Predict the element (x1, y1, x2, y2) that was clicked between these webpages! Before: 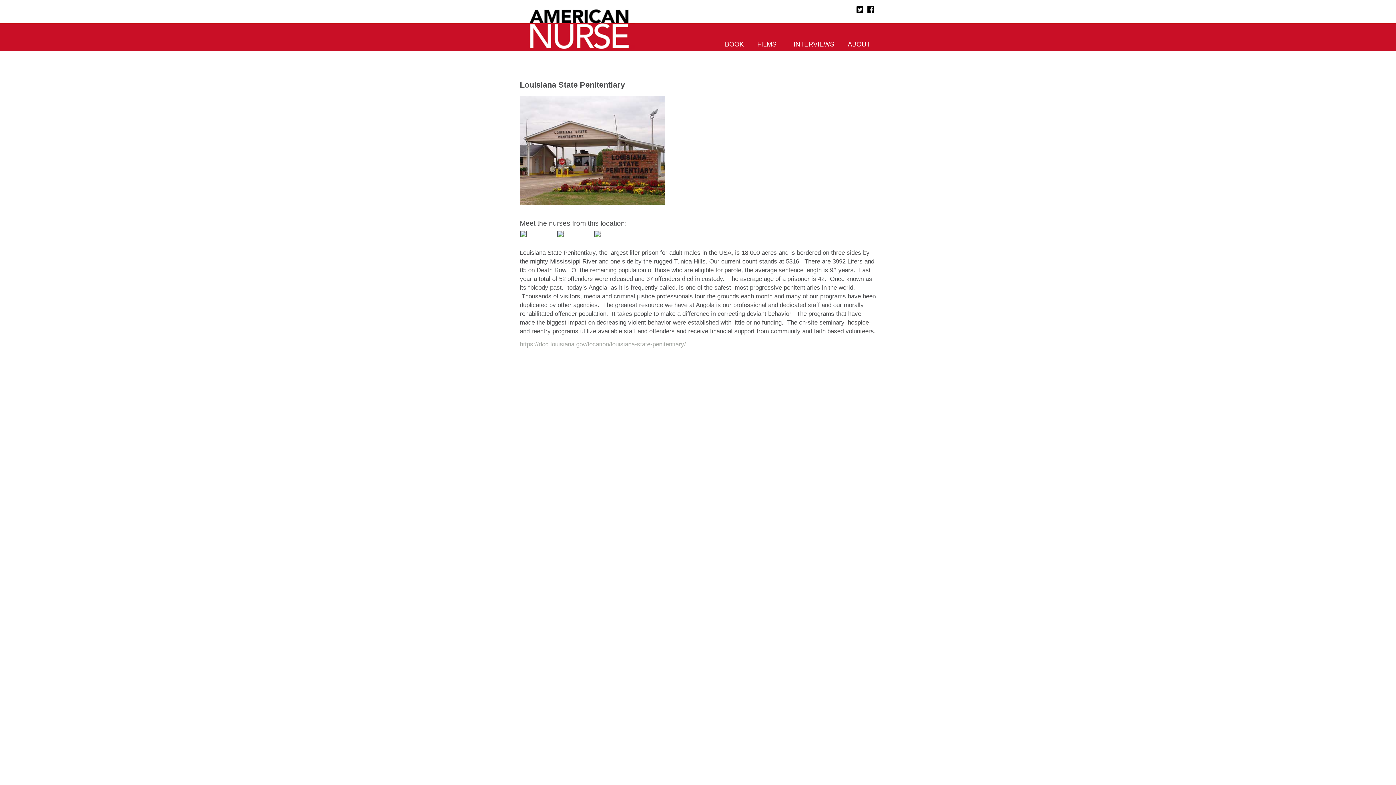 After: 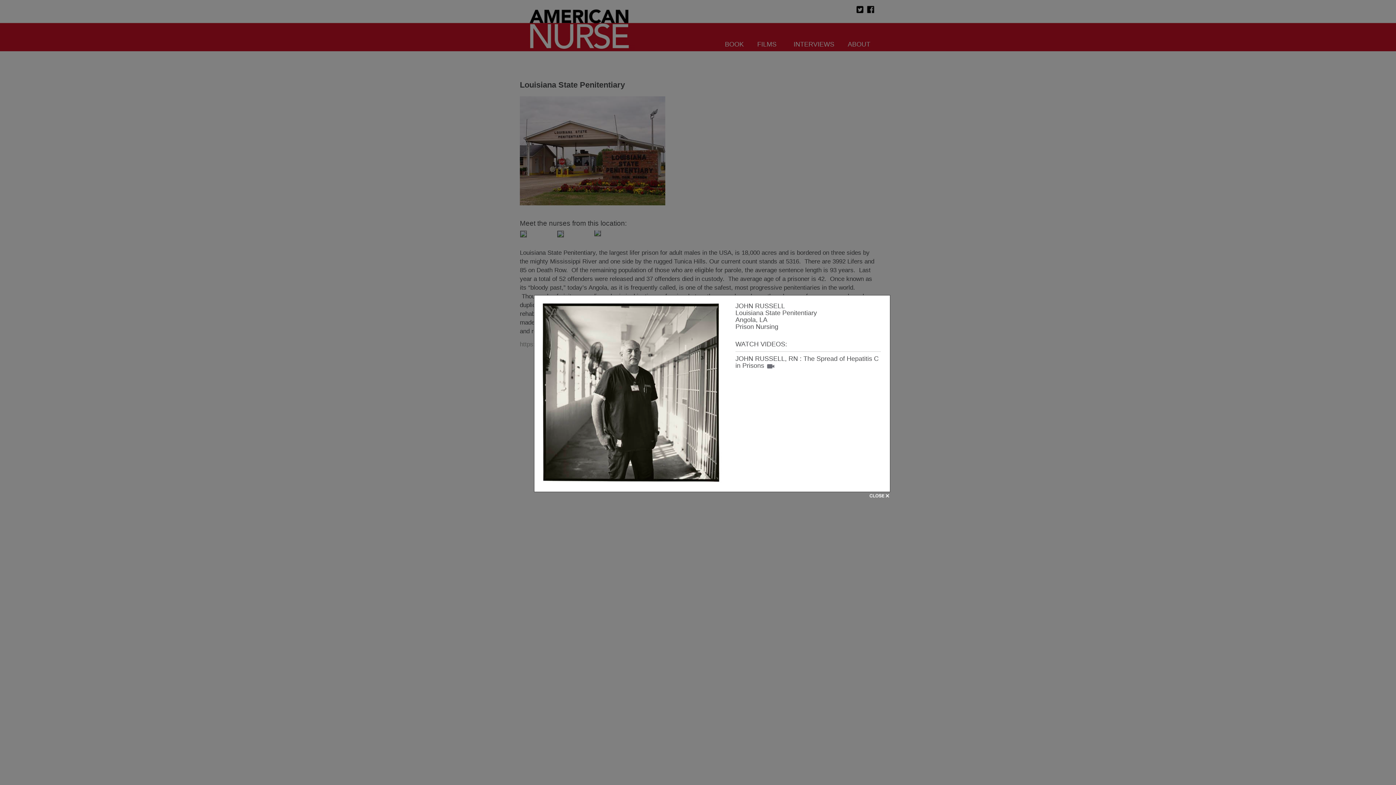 Action: bbox: (594, 232, 601, 238)